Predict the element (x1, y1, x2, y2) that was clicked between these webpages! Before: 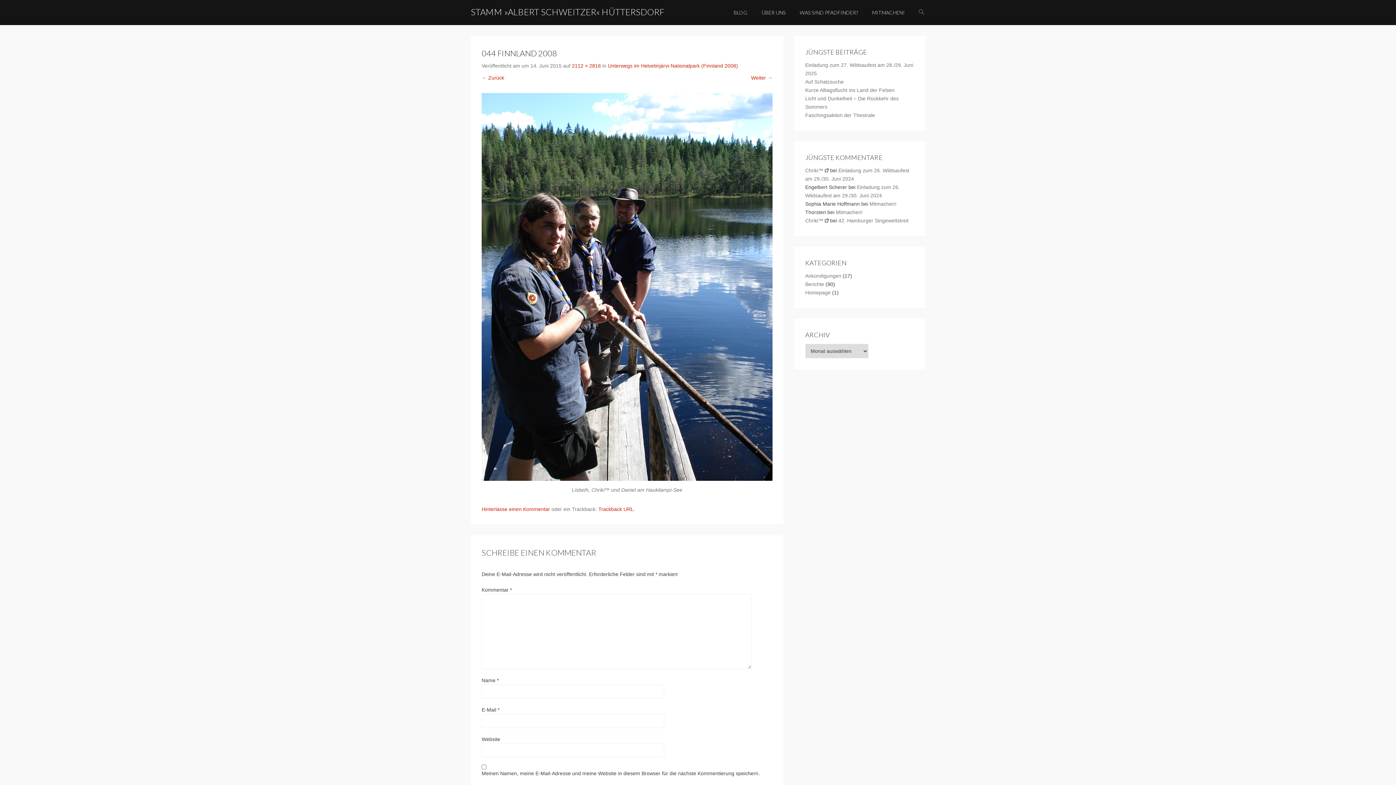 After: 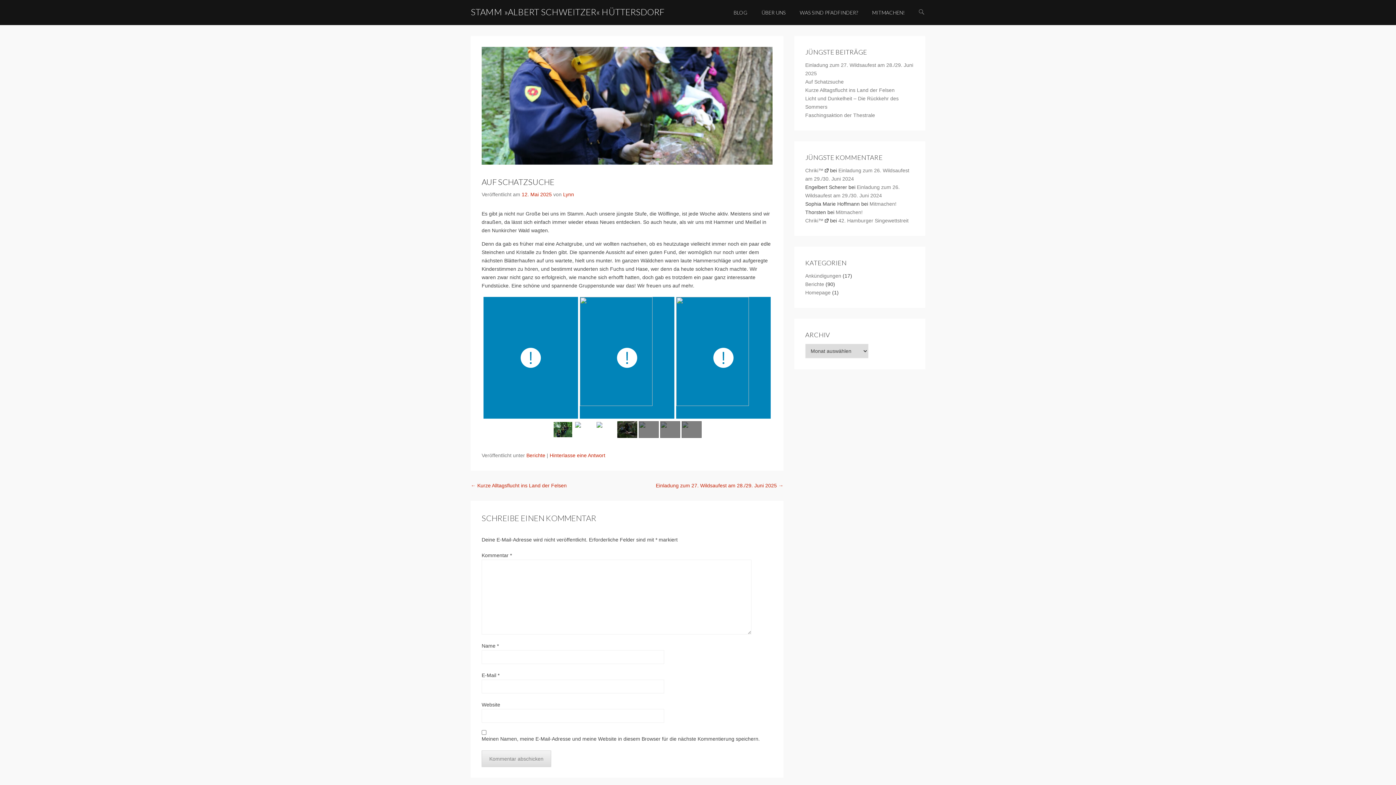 Action: bbox: (805, 78, 844, 84) label: Auf Schatzsuche